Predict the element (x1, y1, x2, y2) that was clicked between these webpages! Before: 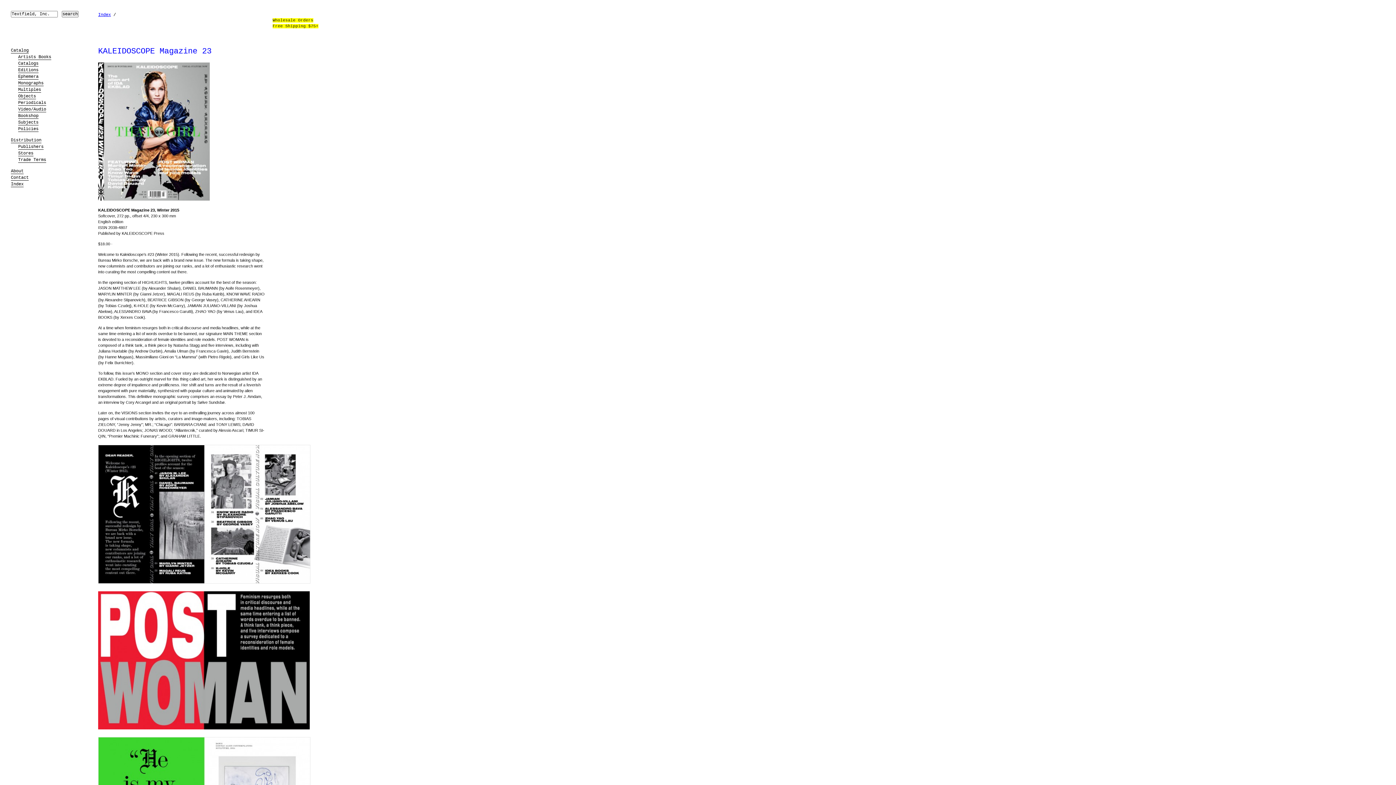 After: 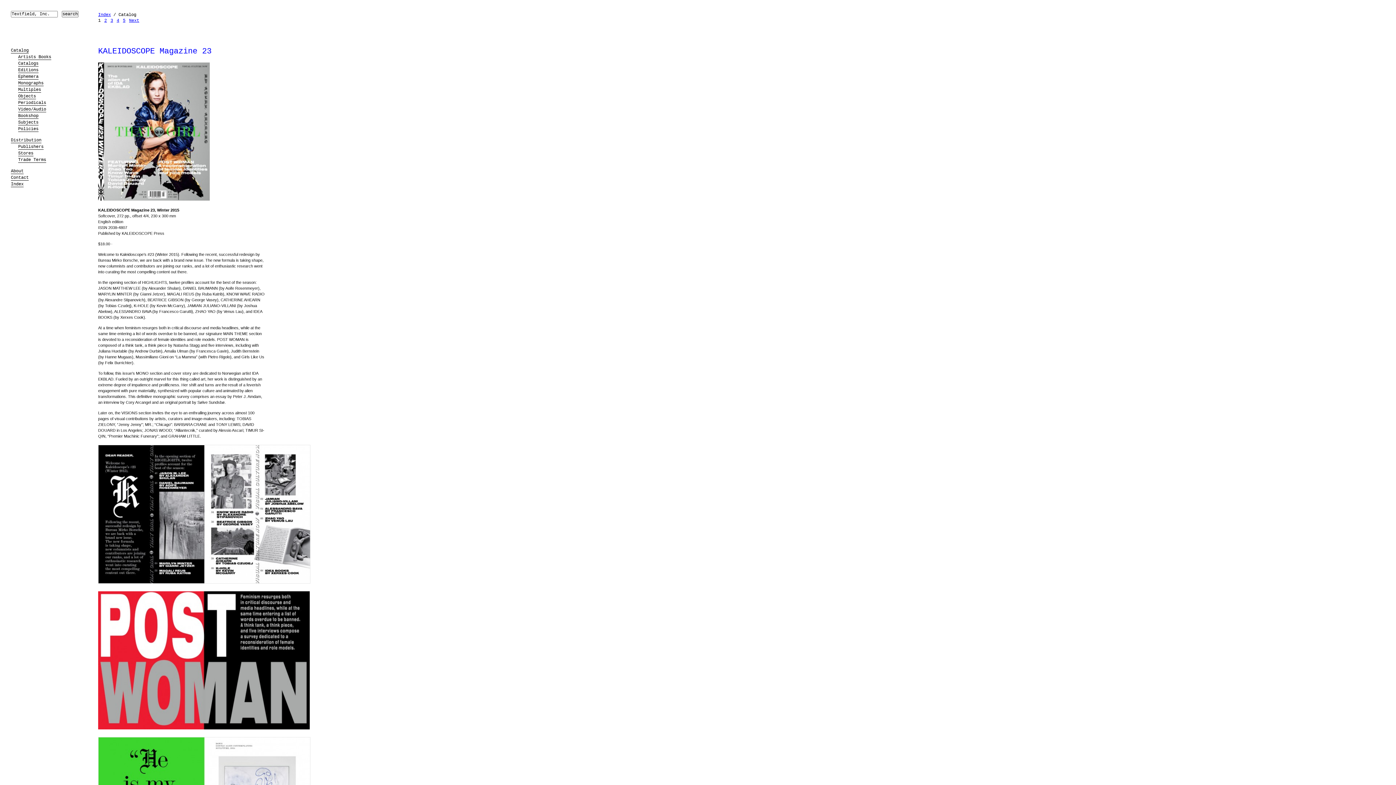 Action: label: Catalog bbox: (10, 48, 28, 53)